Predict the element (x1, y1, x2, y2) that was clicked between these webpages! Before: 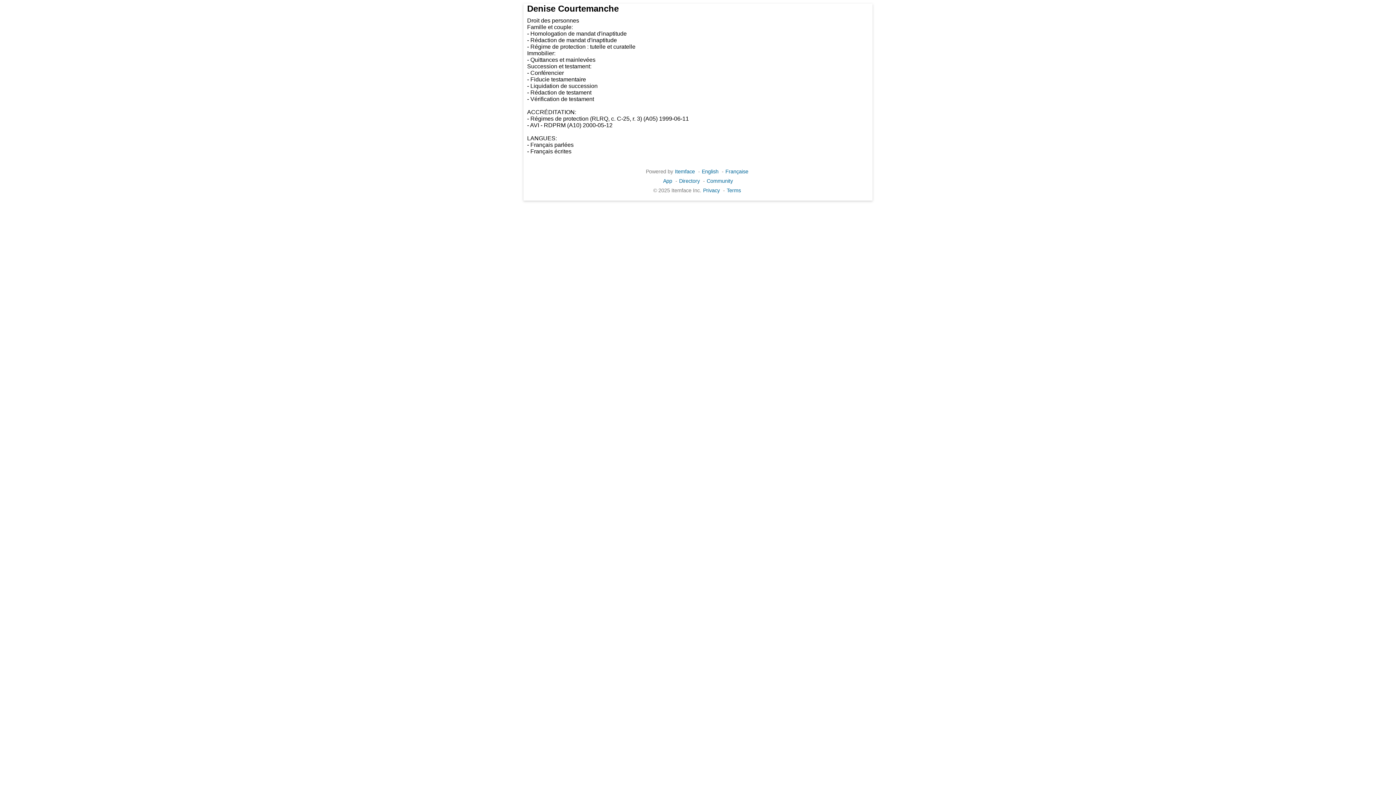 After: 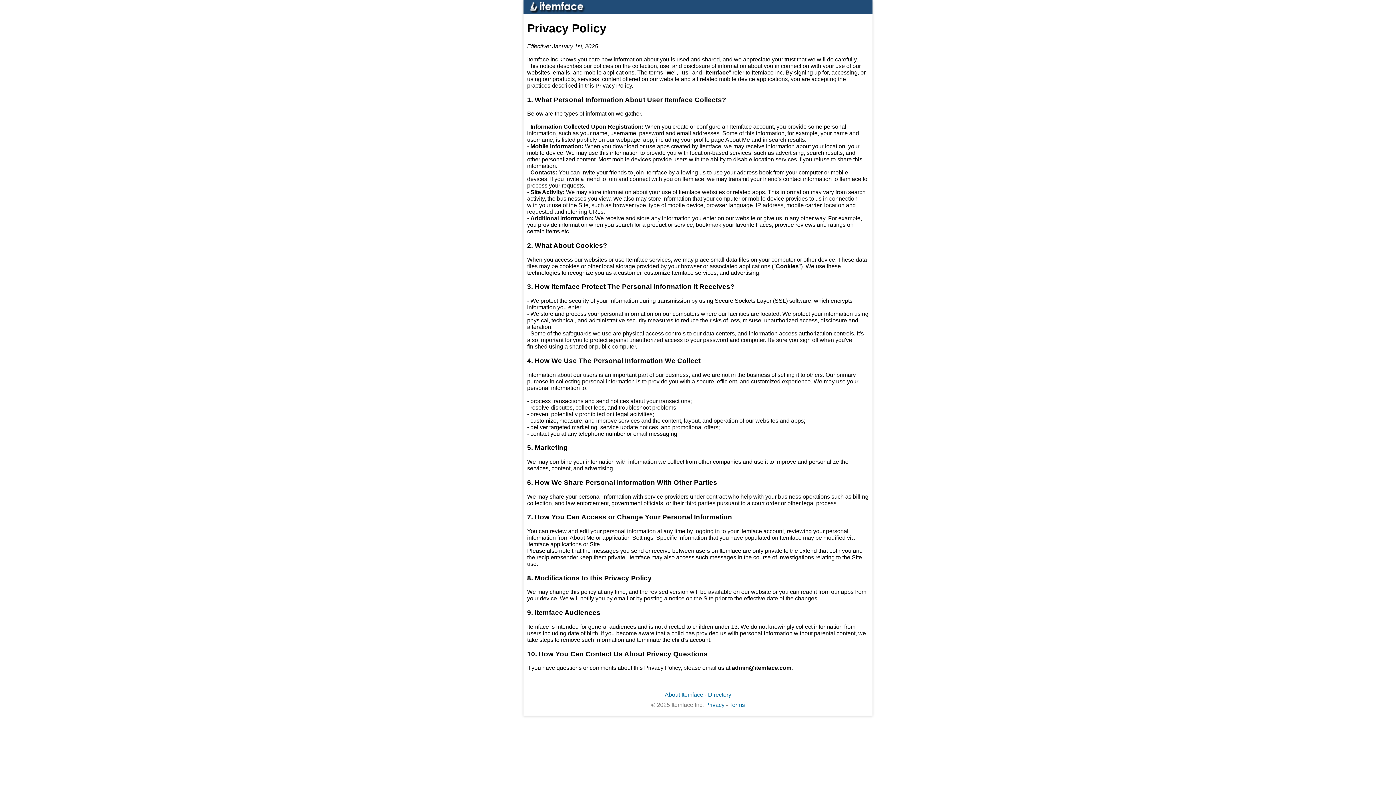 Action: label: Privacy bbox: (703, 187, 720, 193)